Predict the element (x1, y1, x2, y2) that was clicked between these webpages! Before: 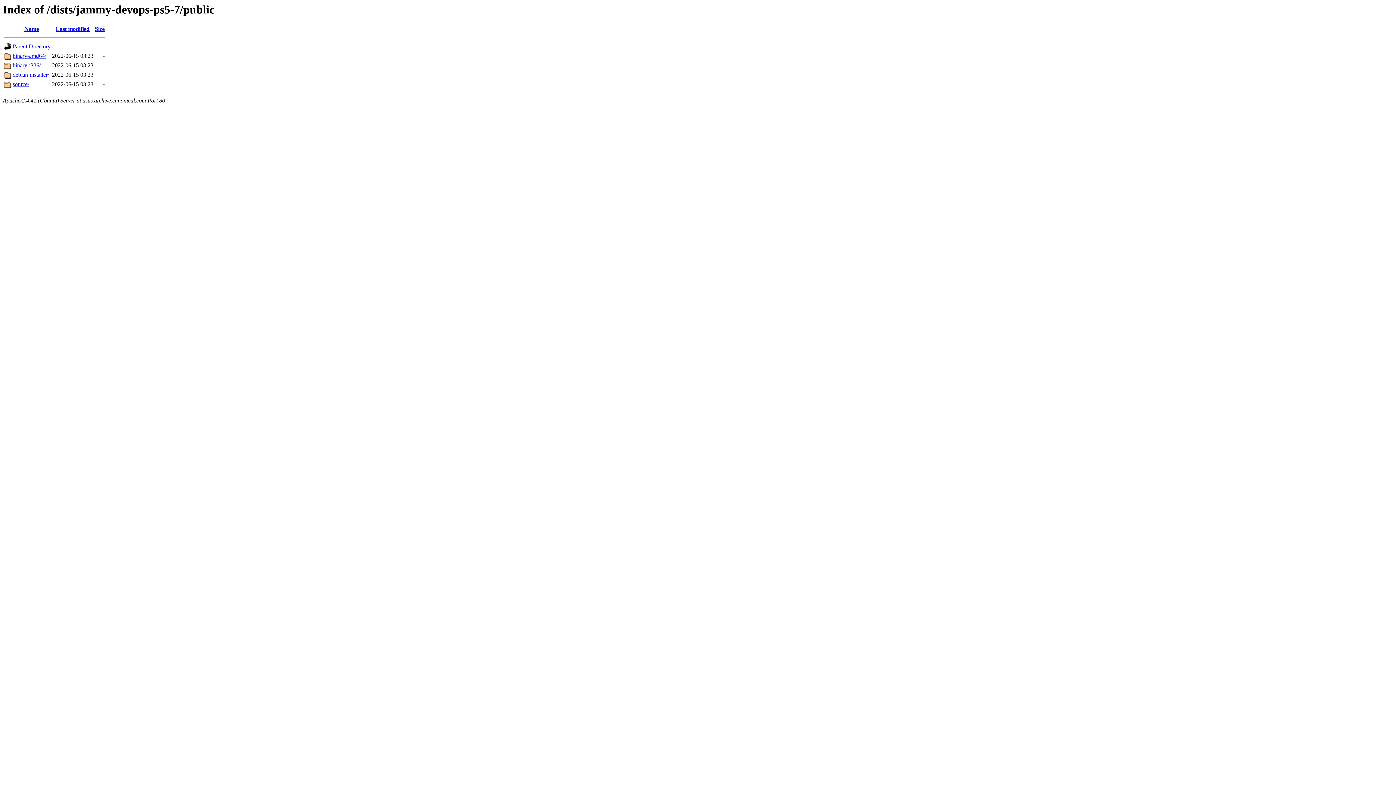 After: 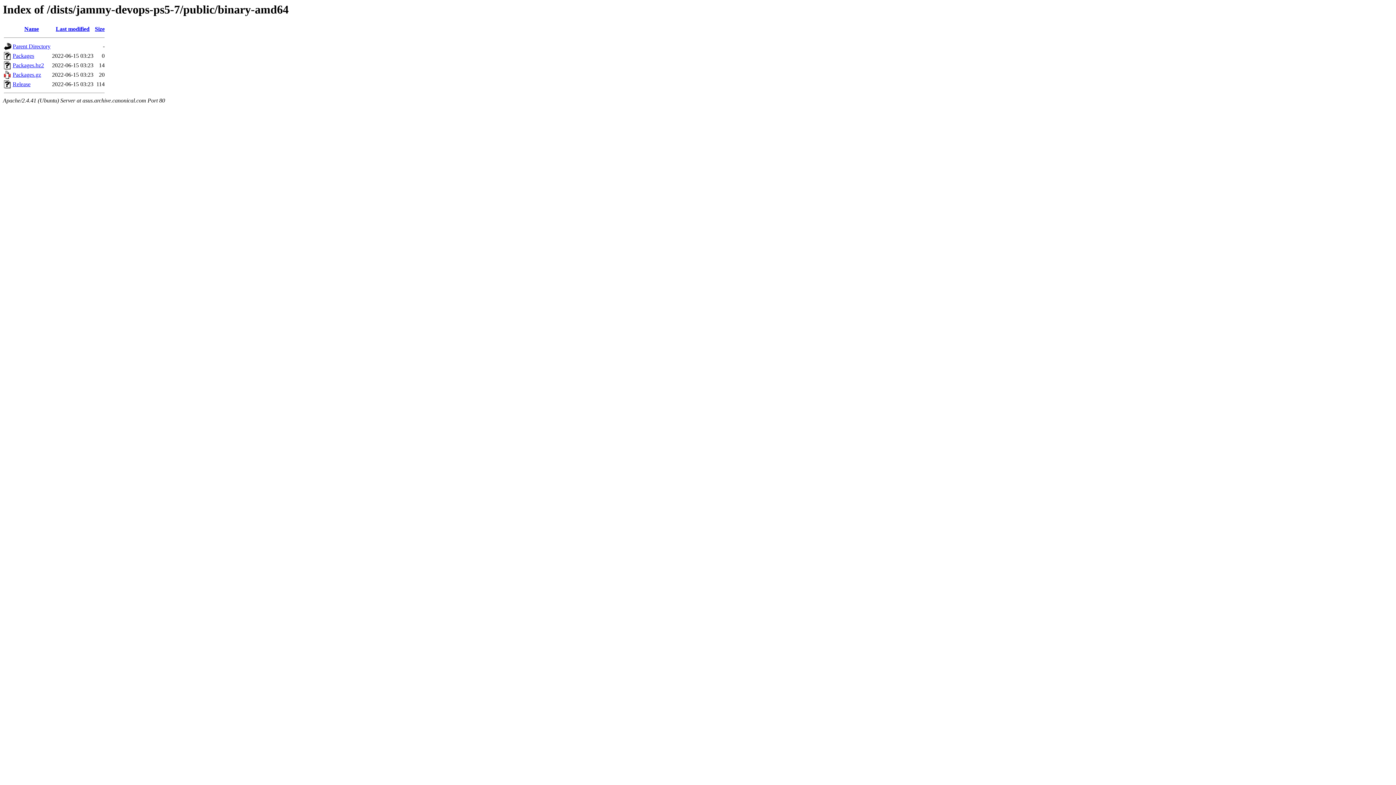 Action: bbox: (12, 52, 46, 59) label: binary-amd64/